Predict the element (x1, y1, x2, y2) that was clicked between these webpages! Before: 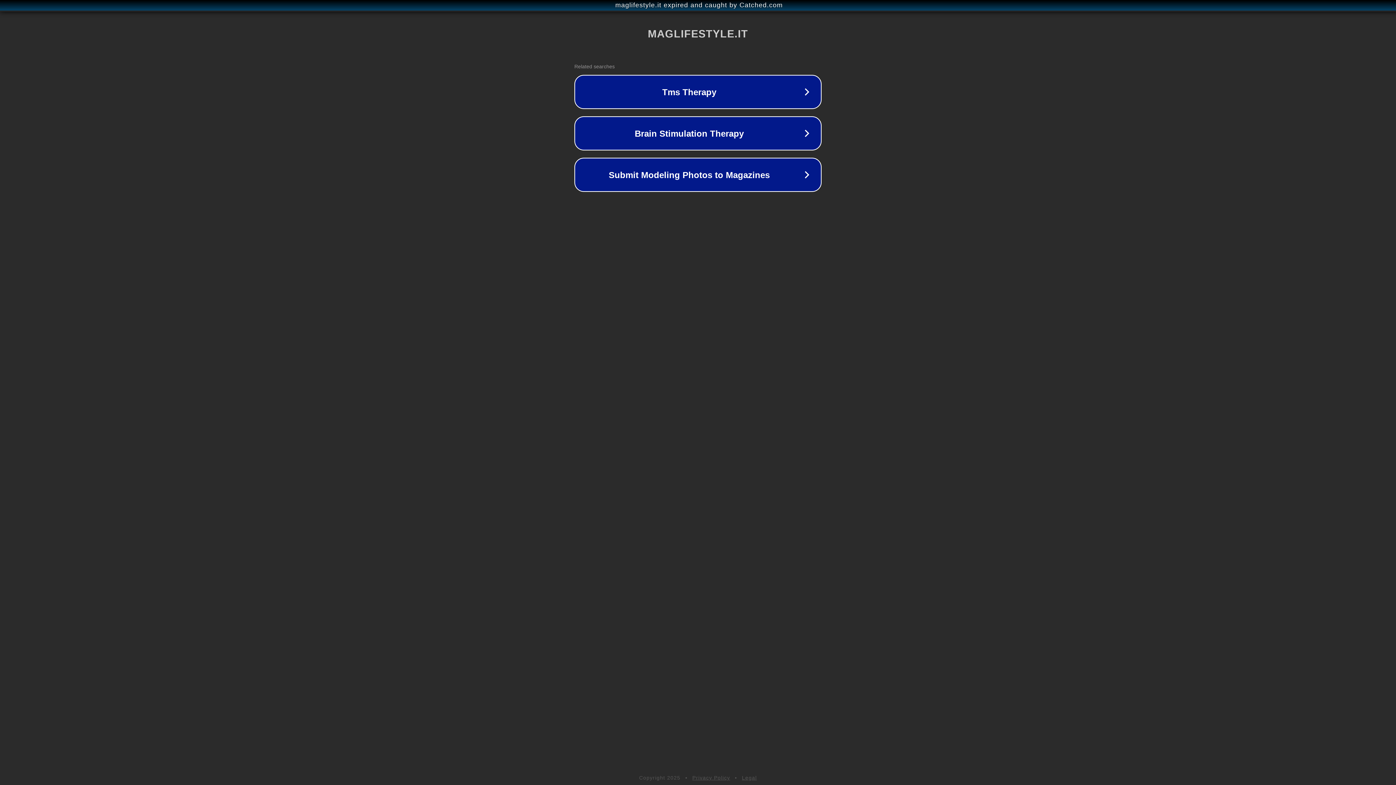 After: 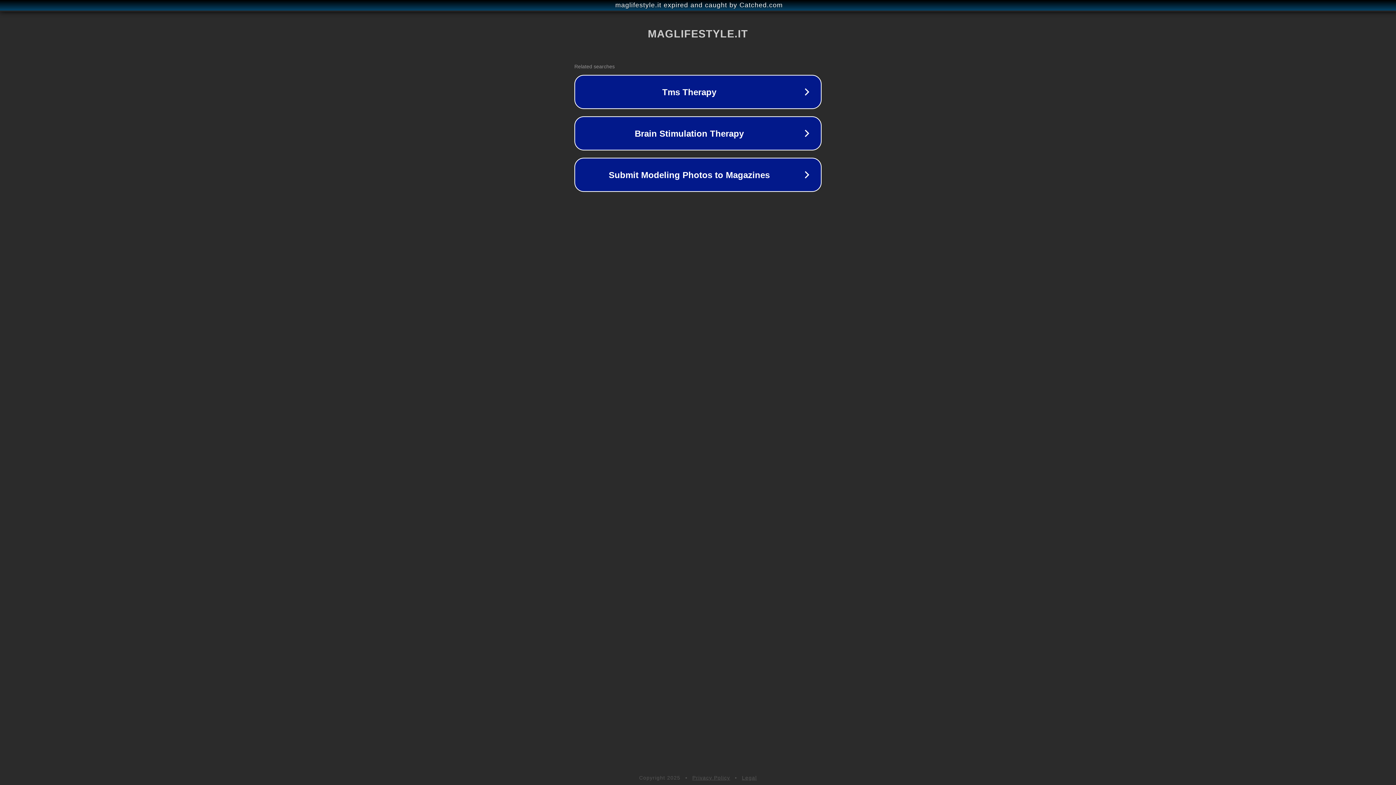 Action: bbox: (692, 775, 730, 781) label: Privacy Policy